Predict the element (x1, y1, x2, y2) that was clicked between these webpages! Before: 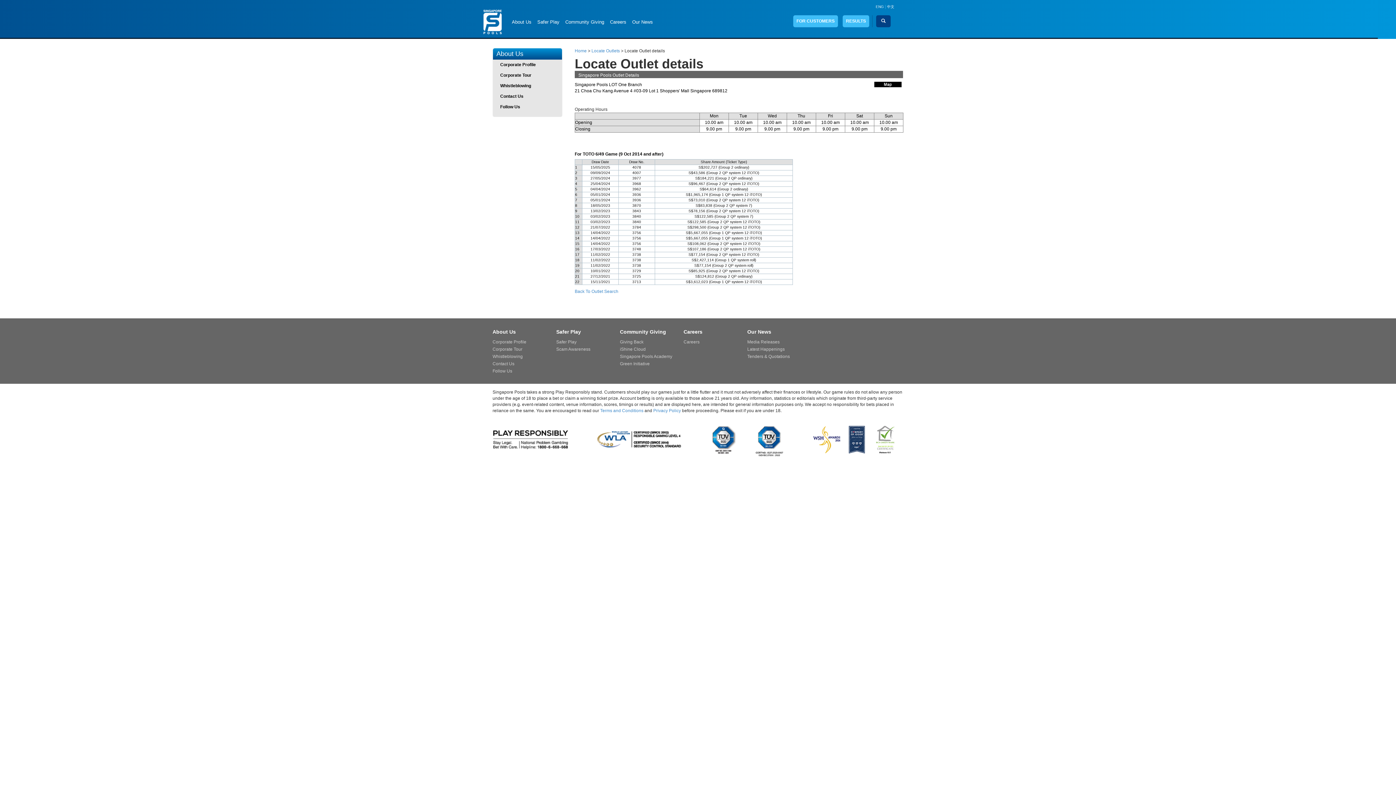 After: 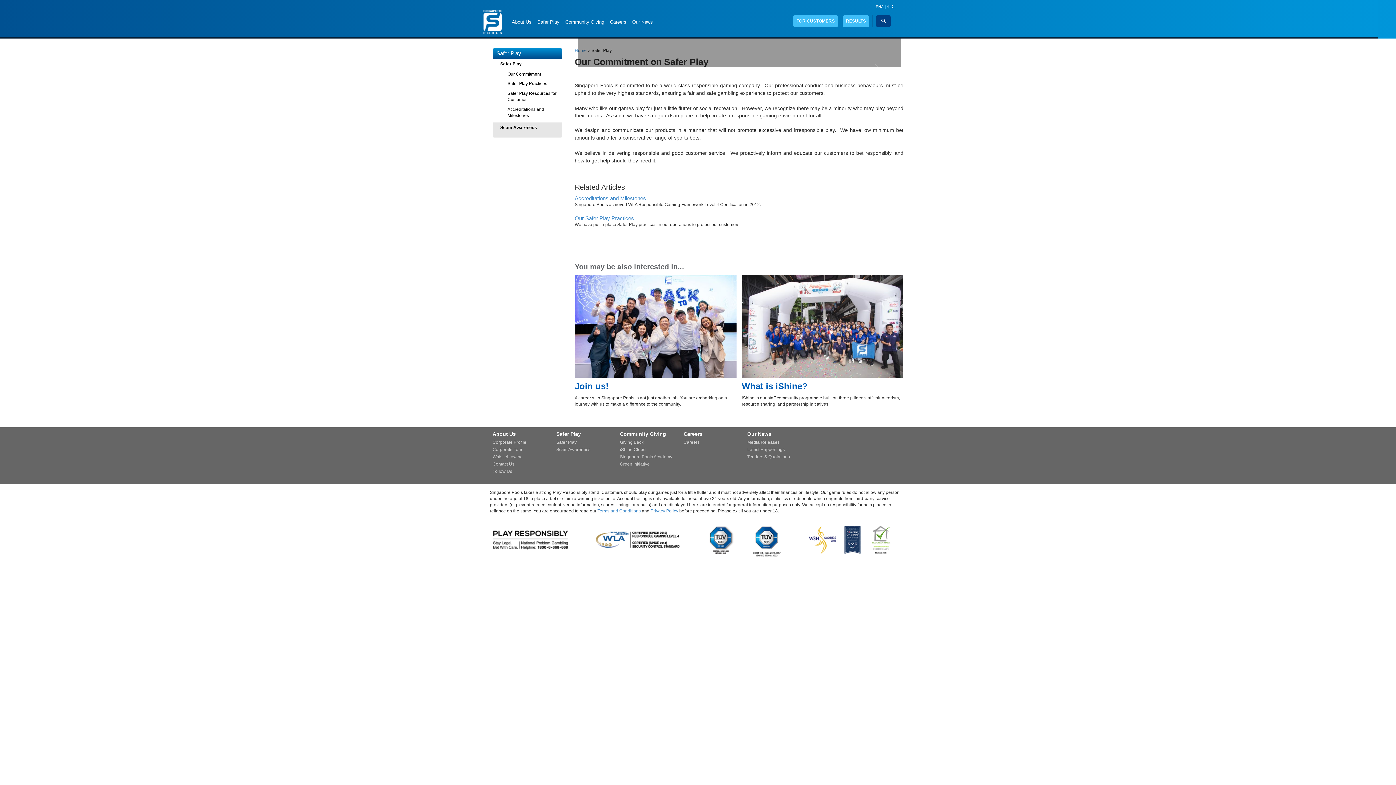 Action: bbox: (556, 339, 576, 344) label: Safer Play